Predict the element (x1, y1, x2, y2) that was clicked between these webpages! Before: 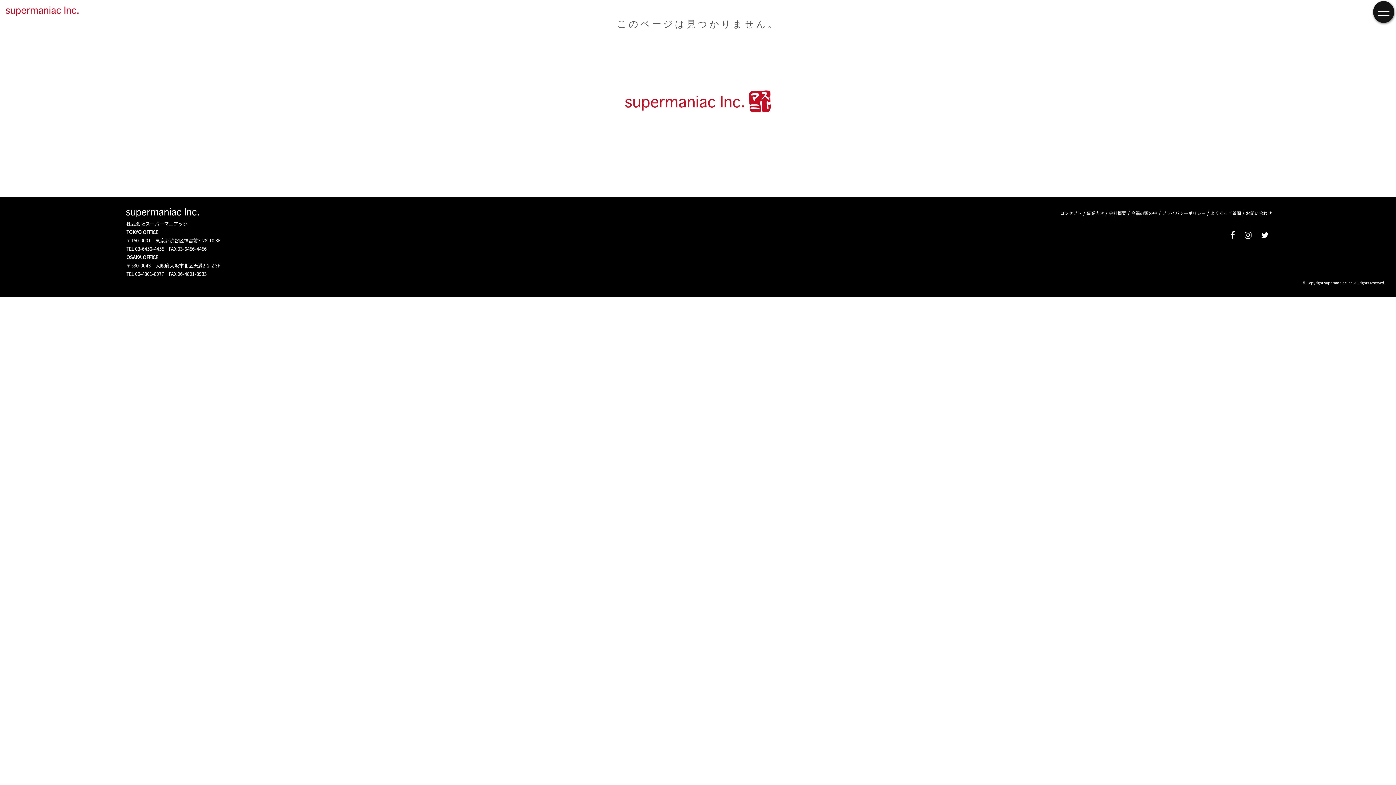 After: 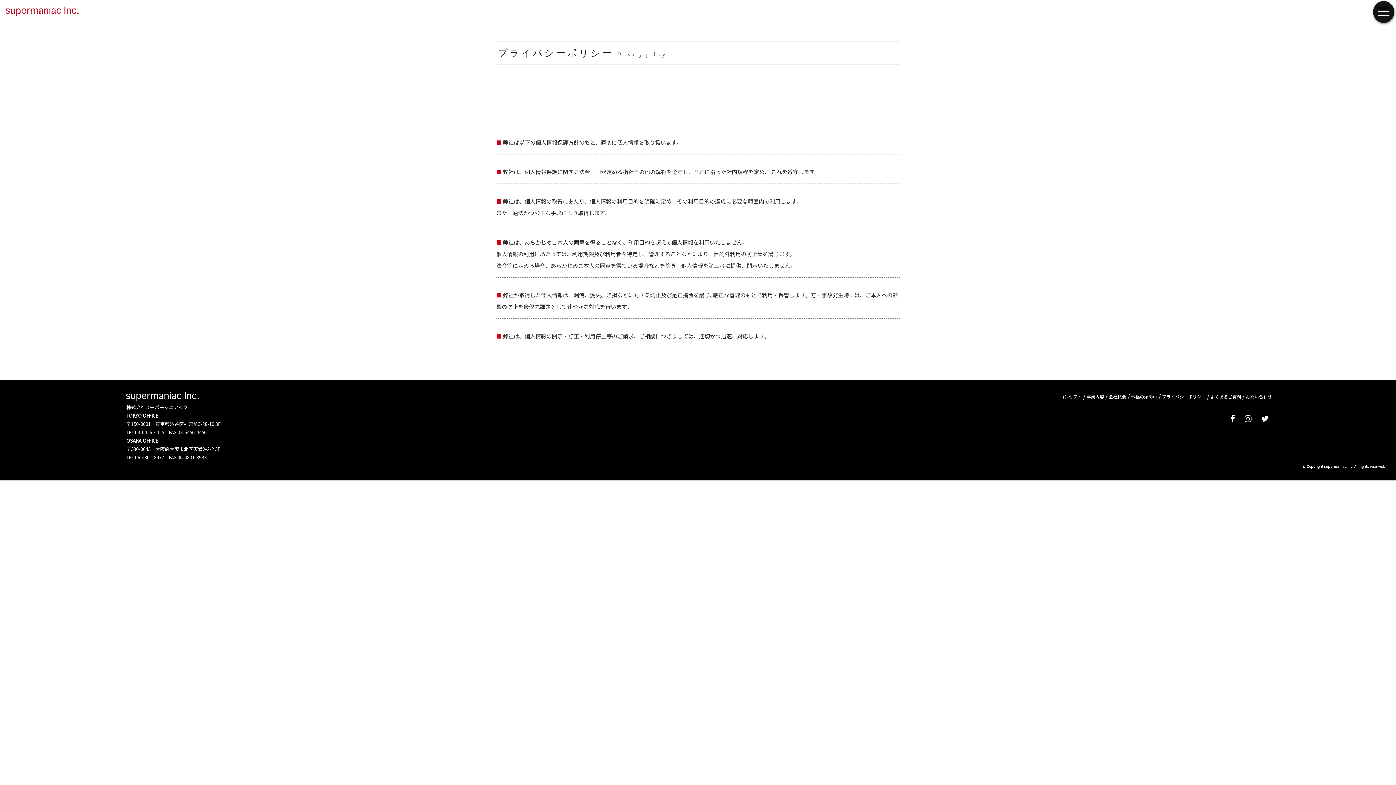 Action: label: プライバシーポリシー bbox: (1161, 208, 1207, 217)